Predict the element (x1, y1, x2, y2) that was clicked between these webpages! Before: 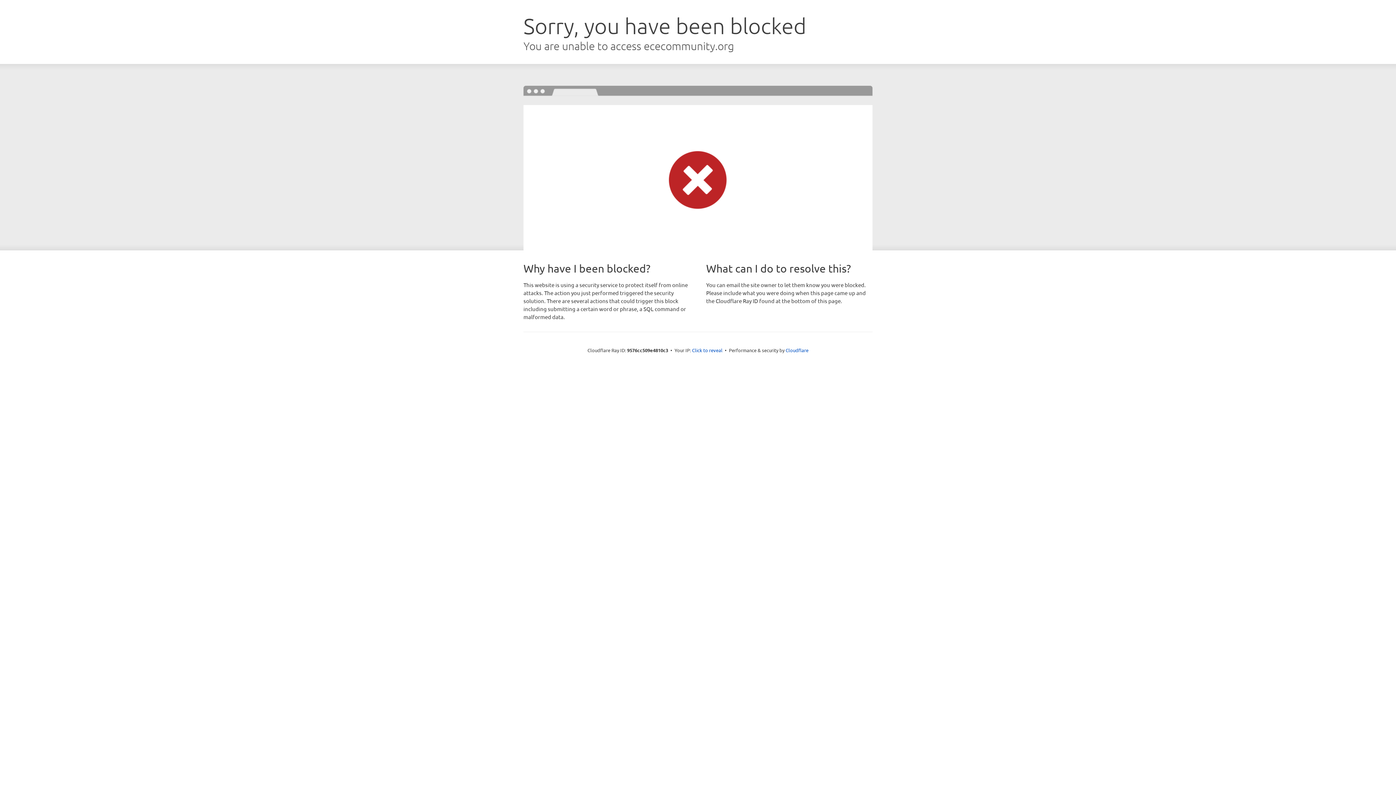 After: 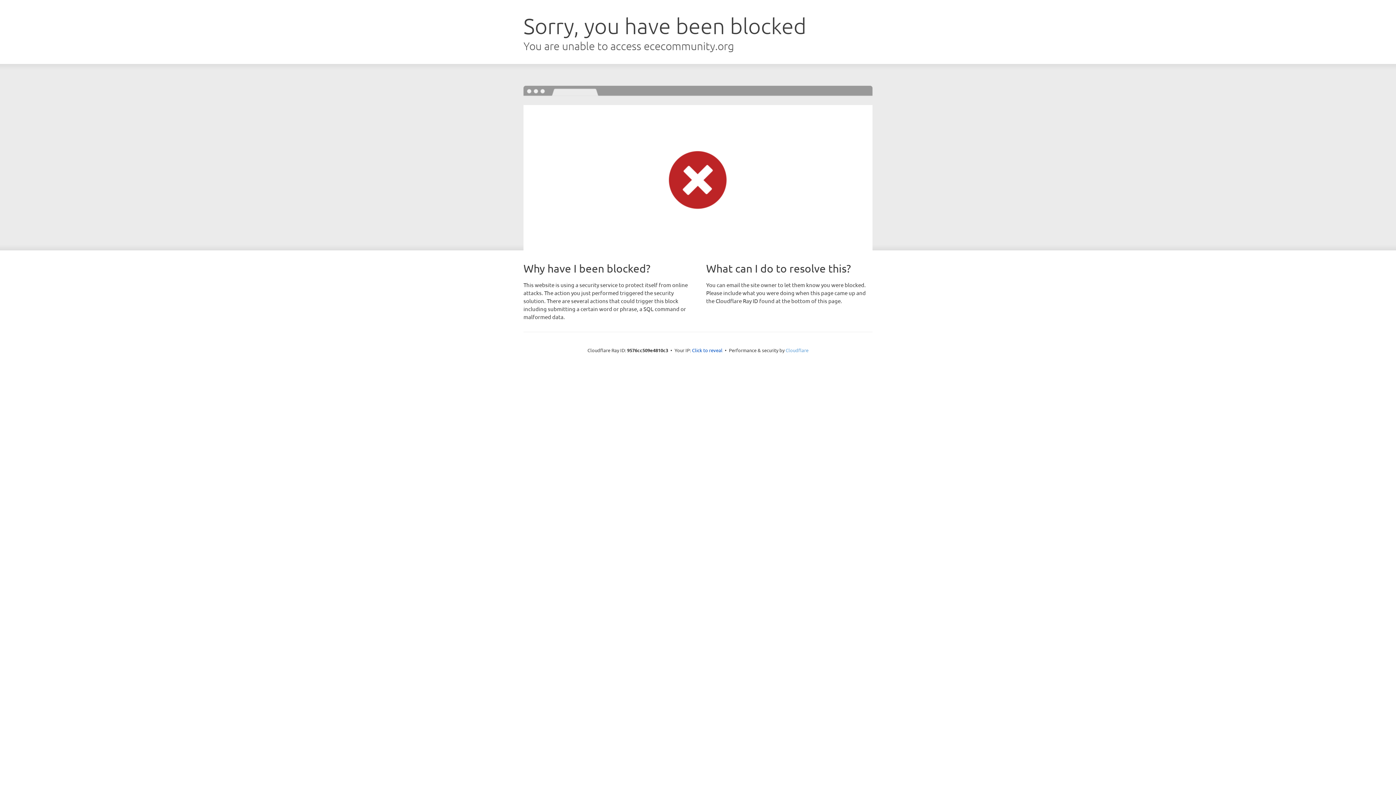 Action: label: Cloudflare bbox: (785, 347, 808, 353)